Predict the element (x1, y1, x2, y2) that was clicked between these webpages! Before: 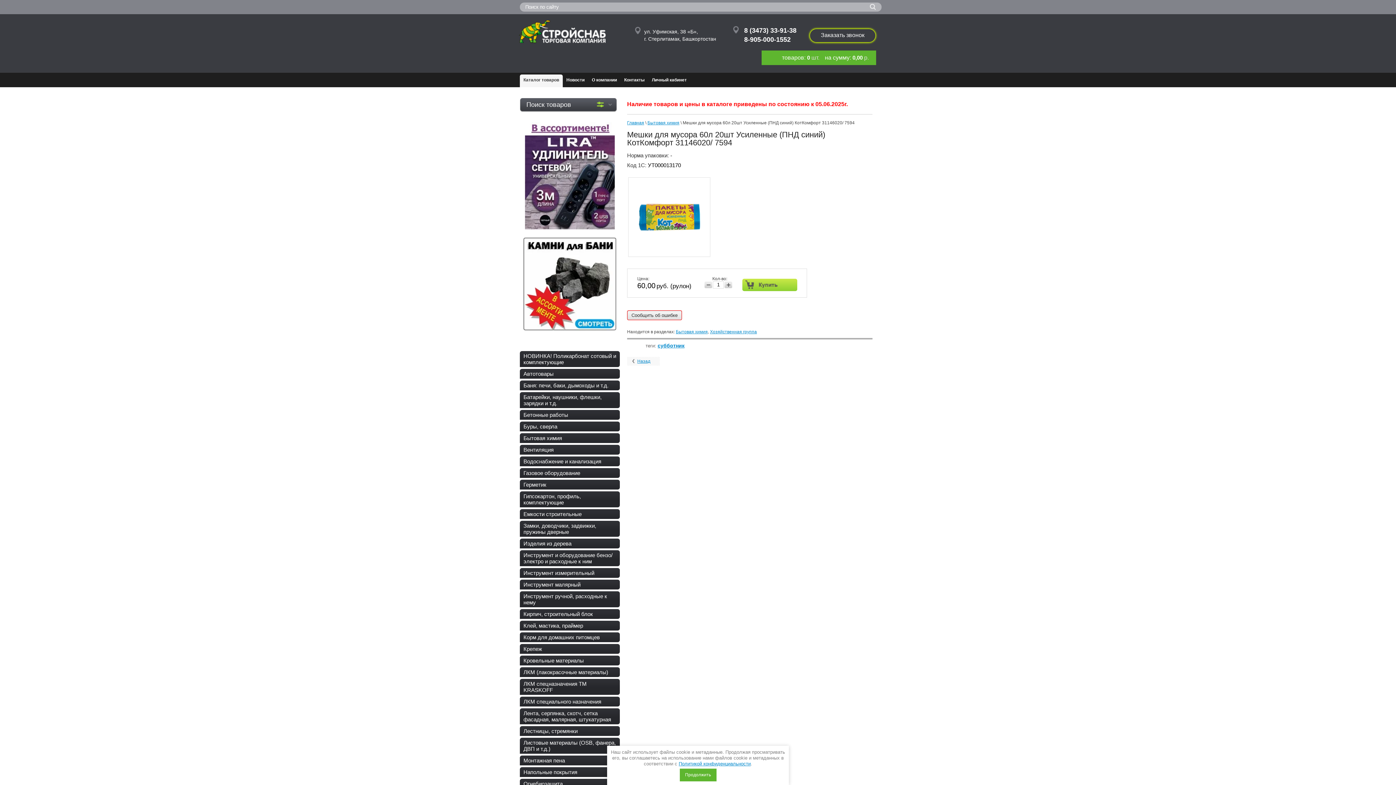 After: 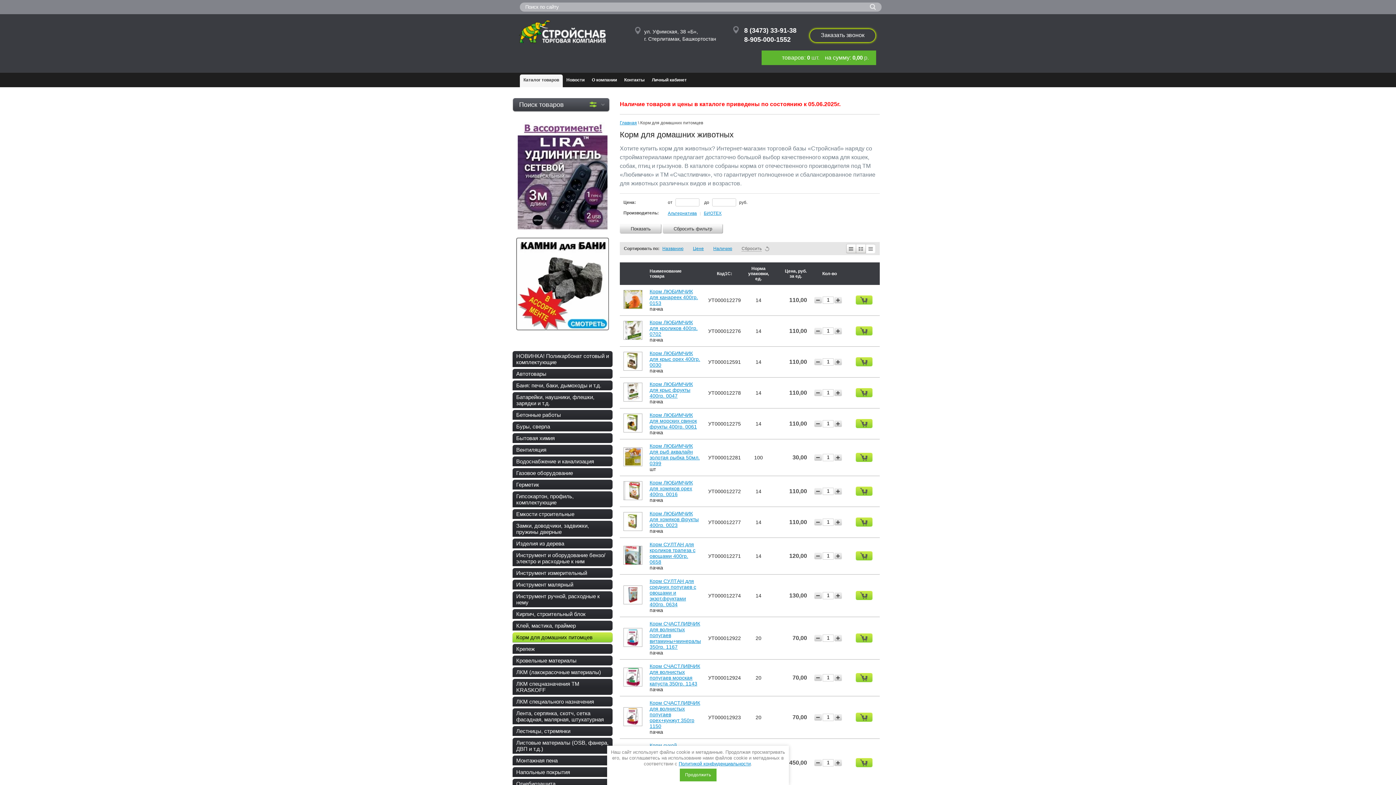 Action: bbox: (520, 632, 620, 642) label: Корм для домашних питомцев